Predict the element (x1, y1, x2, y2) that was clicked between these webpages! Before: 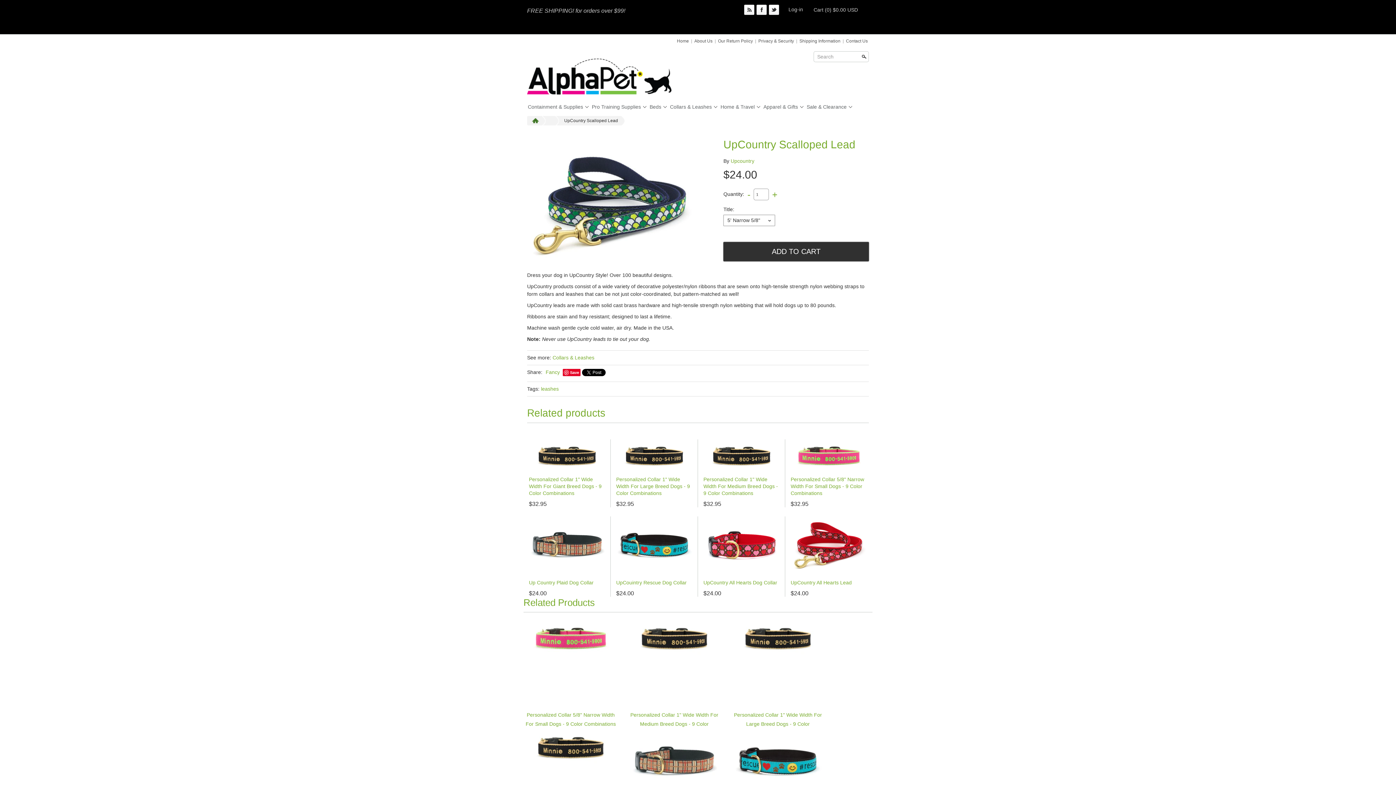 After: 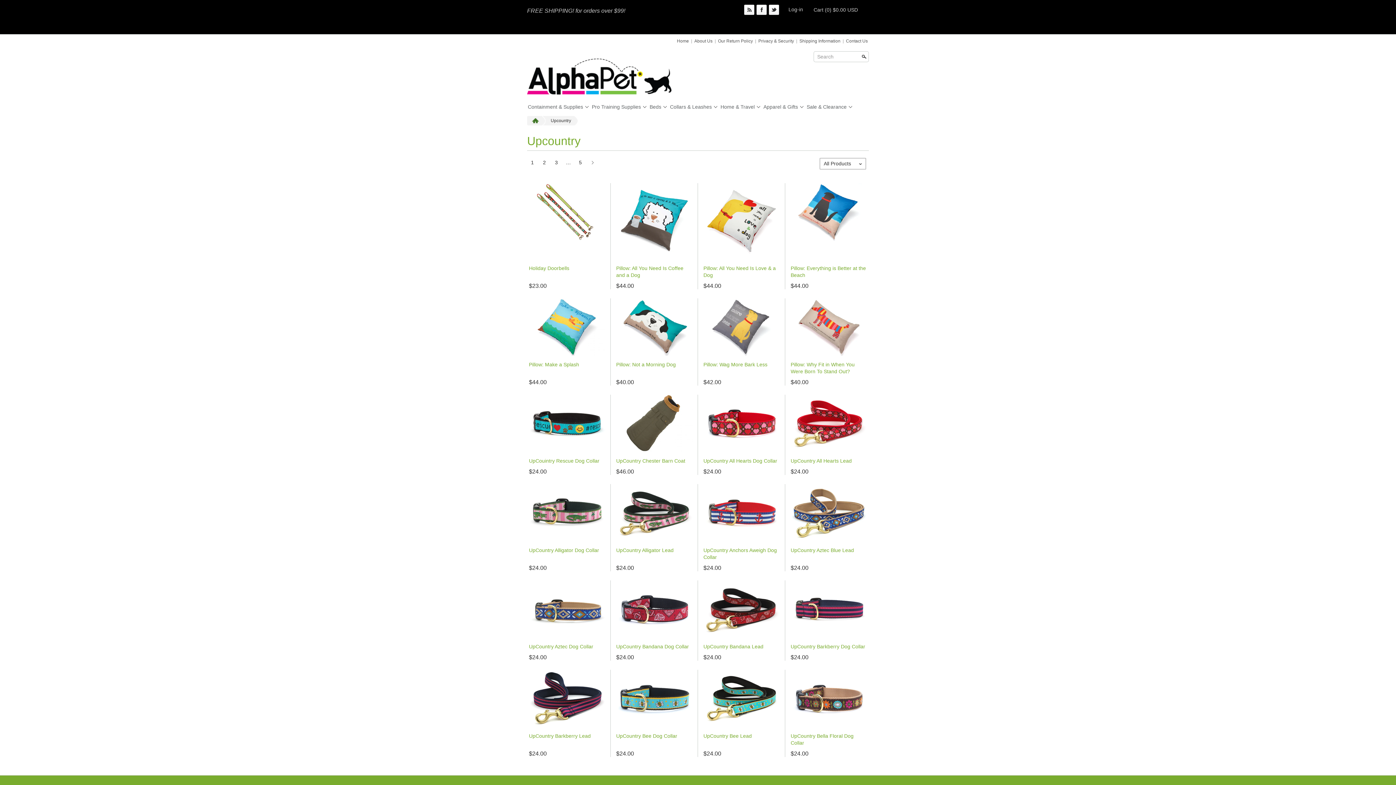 Action: bbox: (730, 158, 754, 164) label: Upcountry